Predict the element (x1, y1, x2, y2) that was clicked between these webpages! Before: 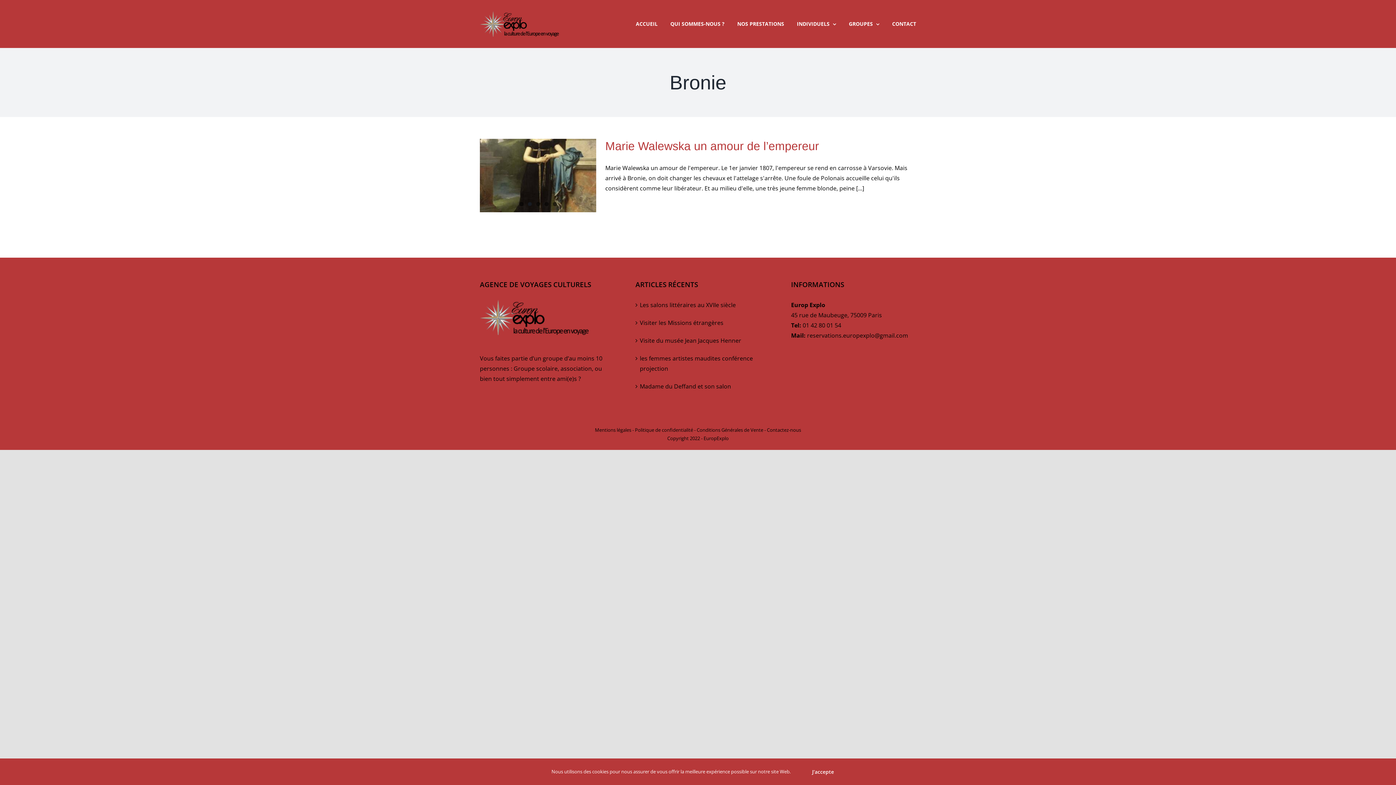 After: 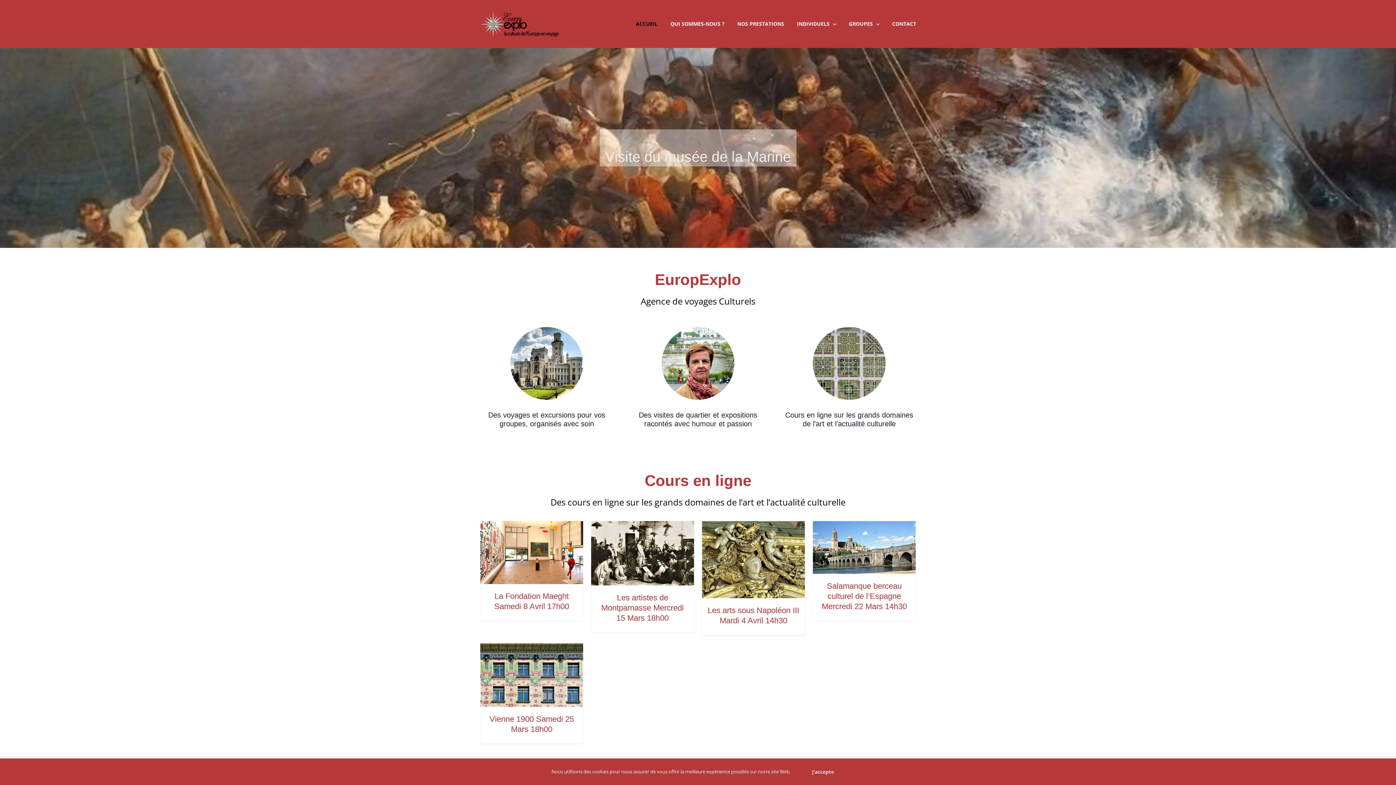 Action: bbox: (480, 11, 559, 36)